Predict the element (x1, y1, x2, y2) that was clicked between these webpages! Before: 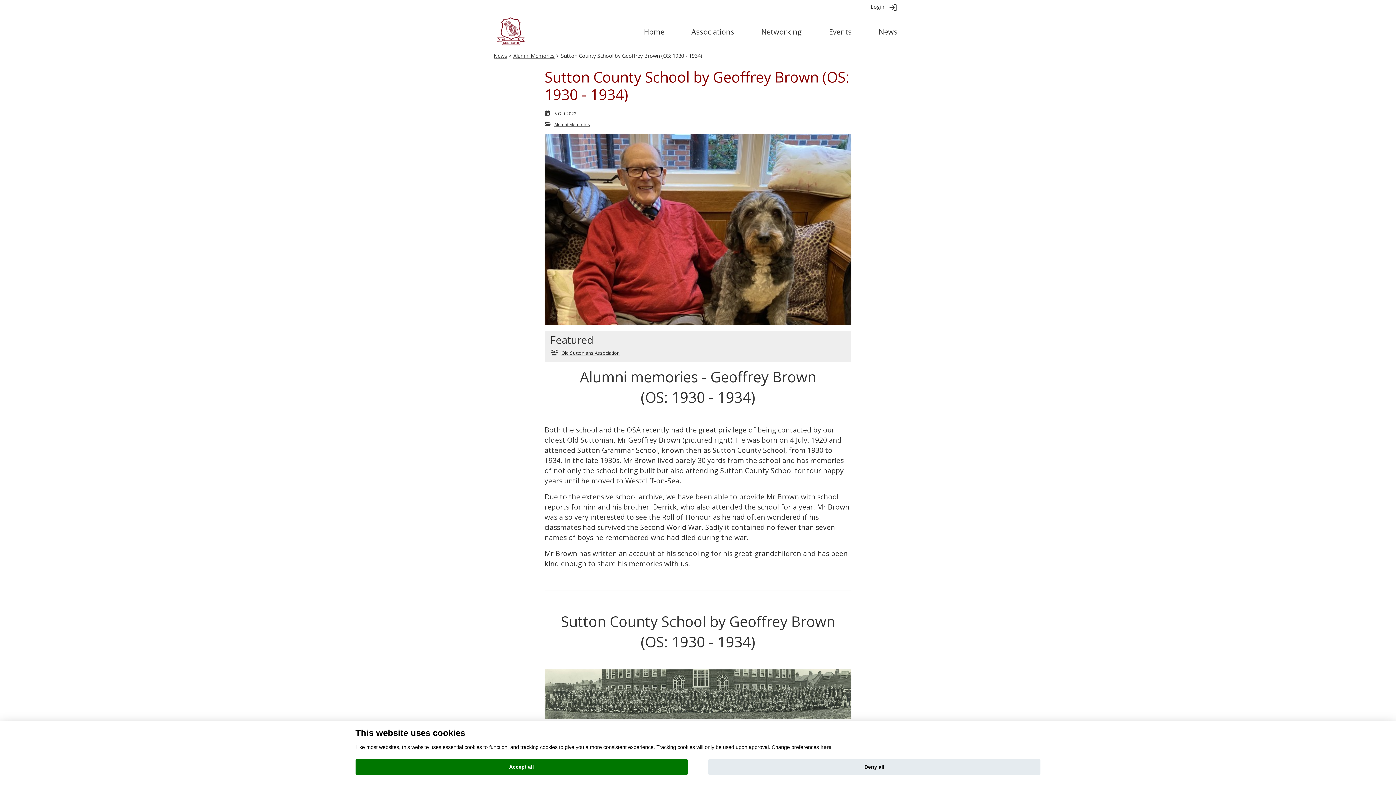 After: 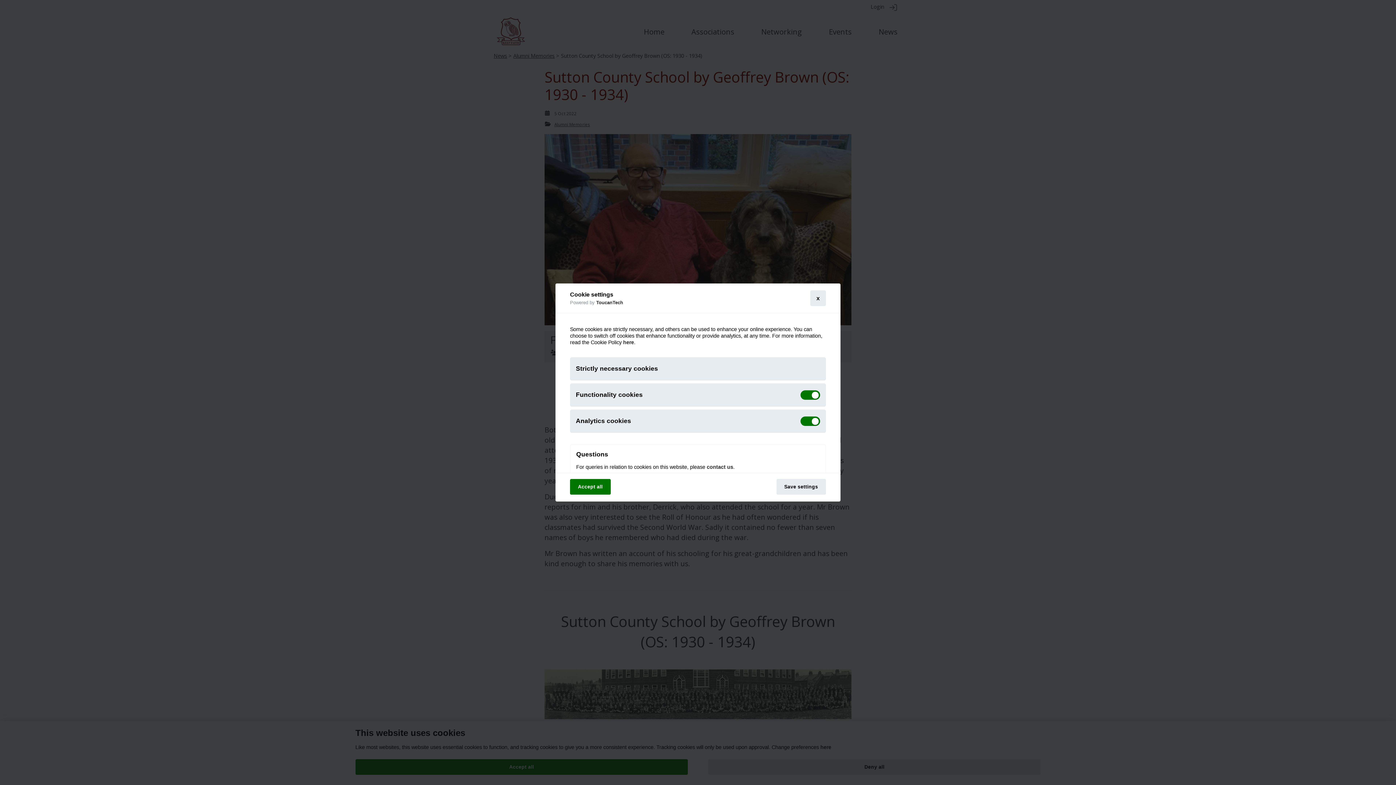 Action: label: Cookie policy bbox: (820, 744, 831, 750)